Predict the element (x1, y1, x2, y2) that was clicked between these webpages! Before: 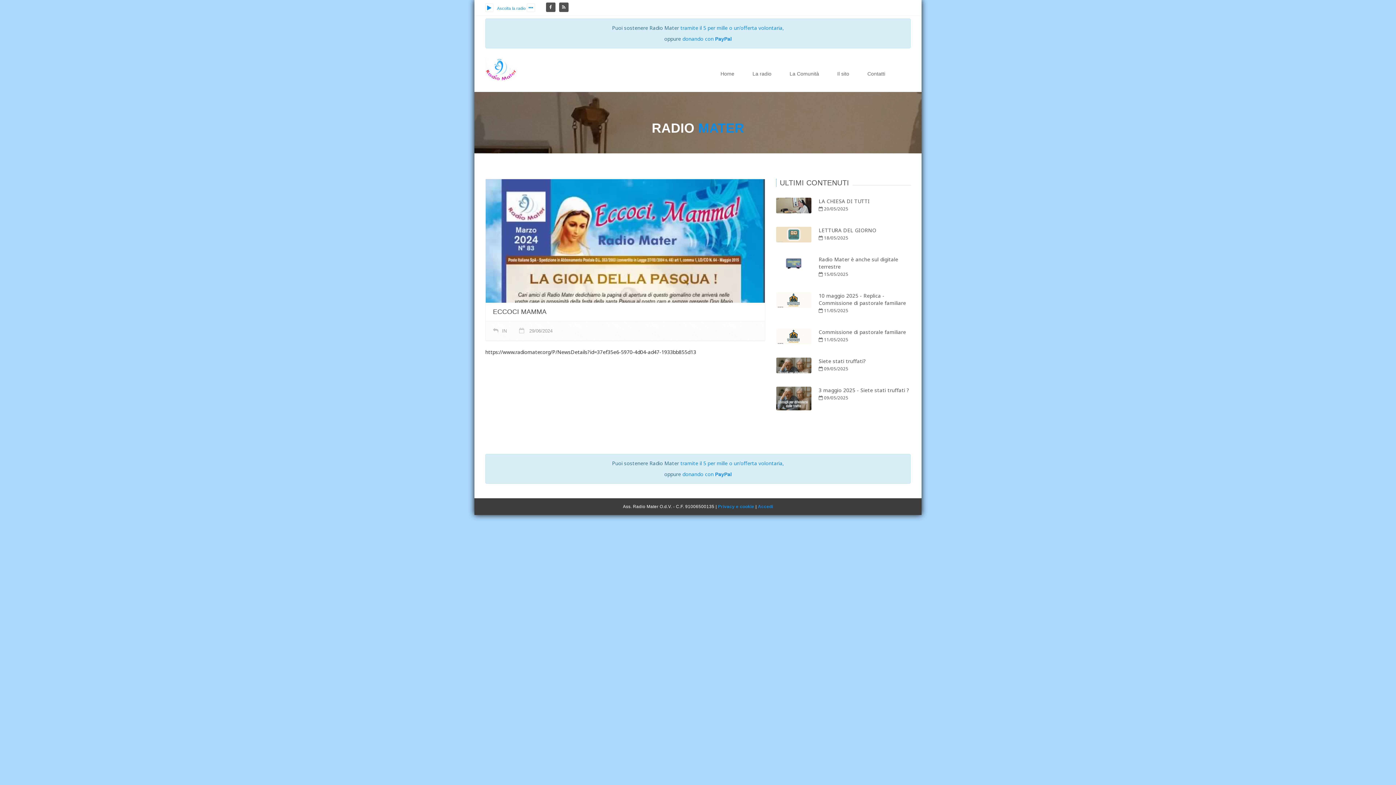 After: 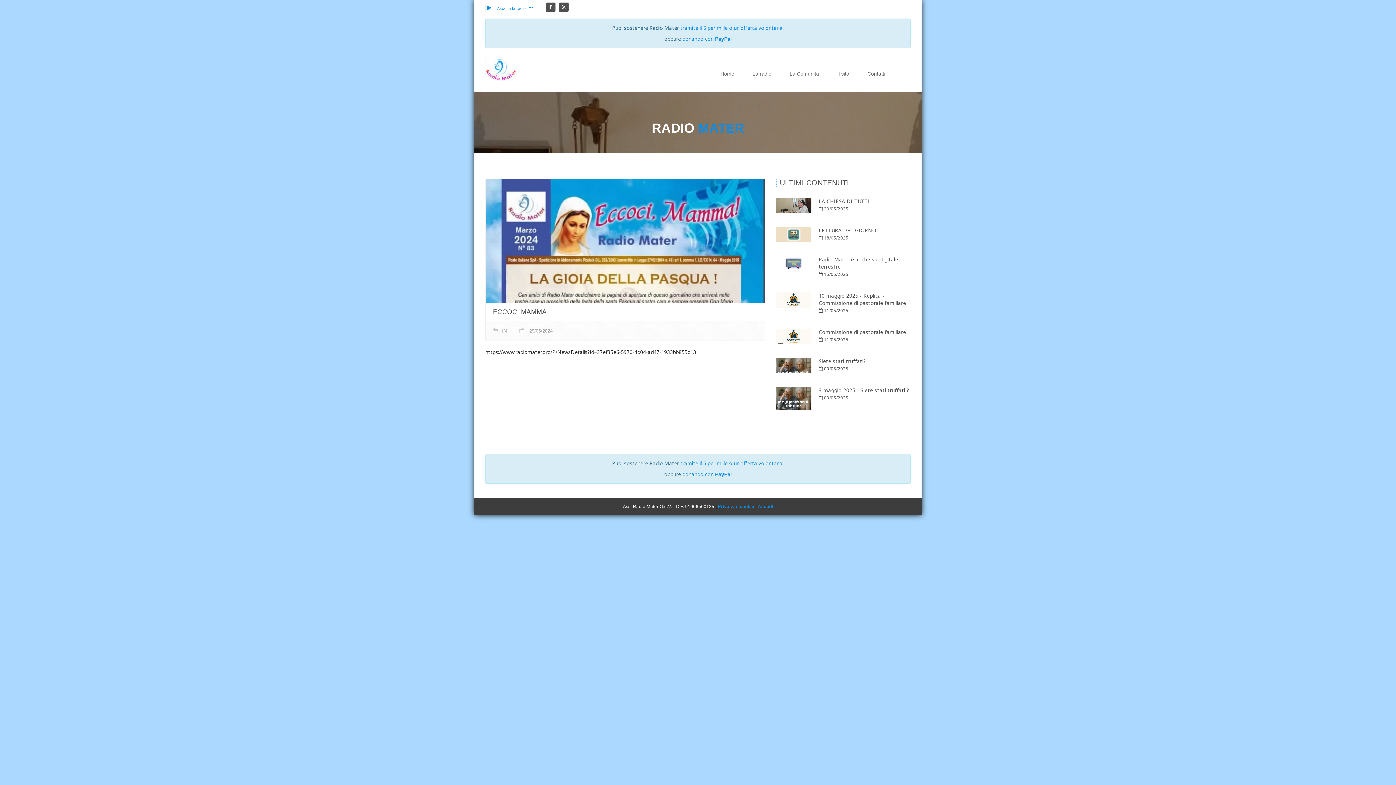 Action: bbox: (485, 6, 525, 10) label: Ascolta la radio